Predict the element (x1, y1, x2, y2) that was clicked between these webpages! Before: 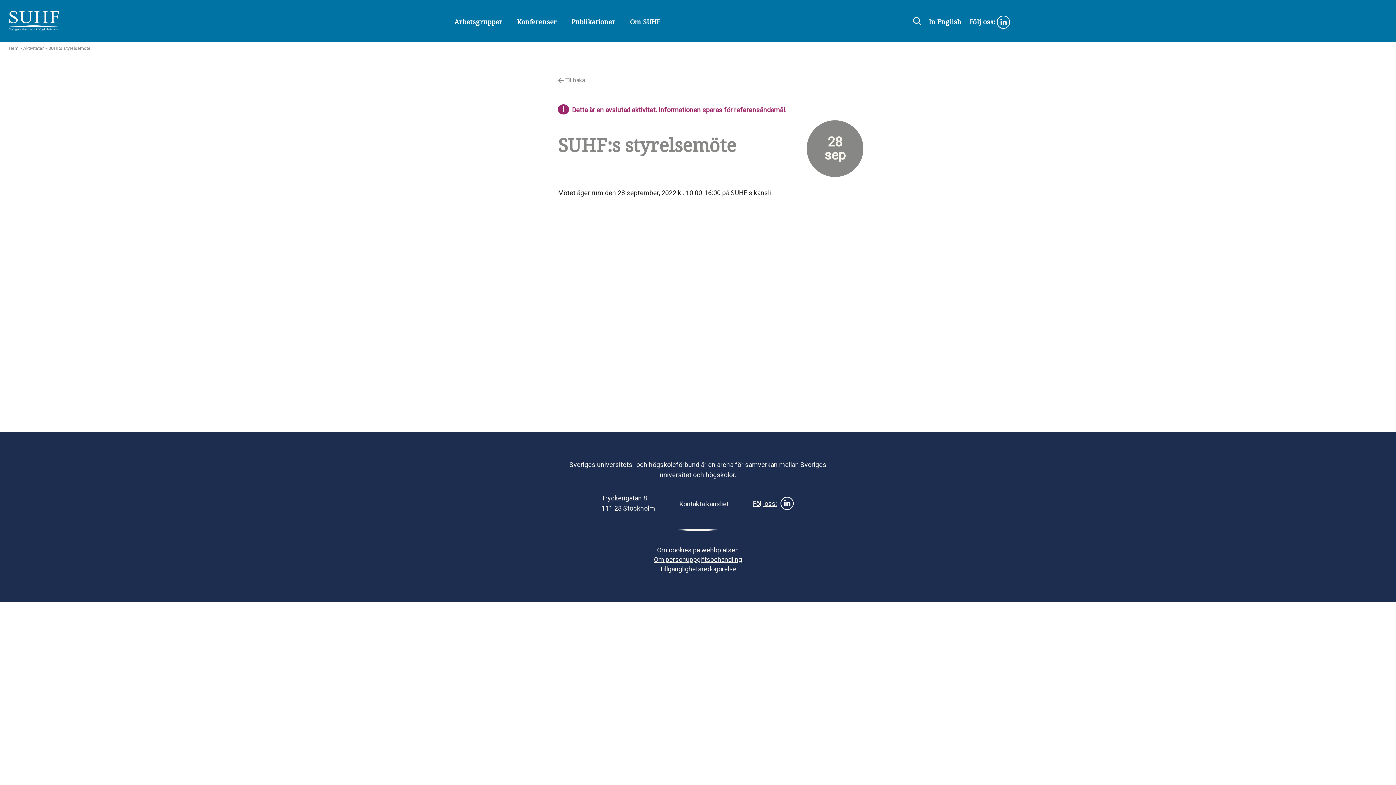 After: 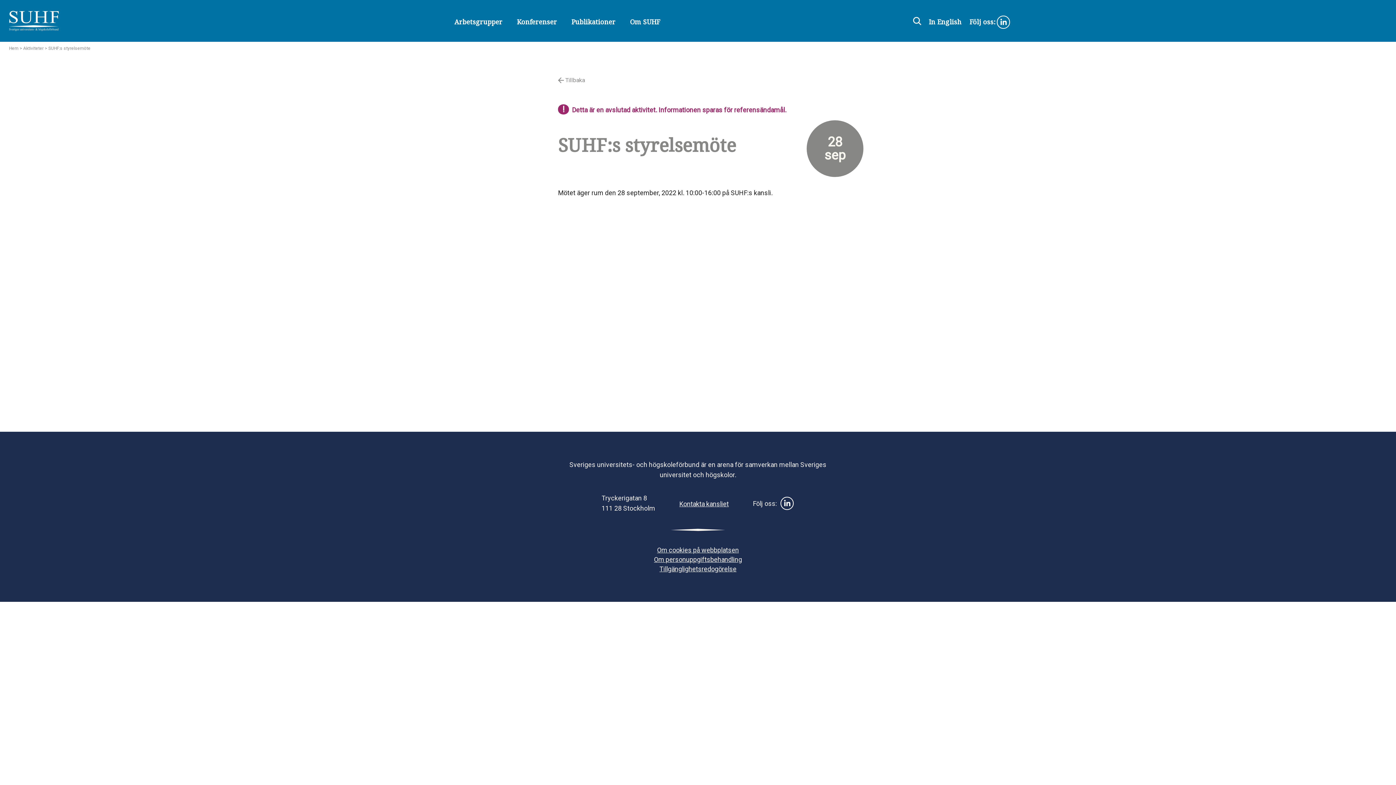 Action: bbox: (753, 497, 794, 510) label: Följ oss: